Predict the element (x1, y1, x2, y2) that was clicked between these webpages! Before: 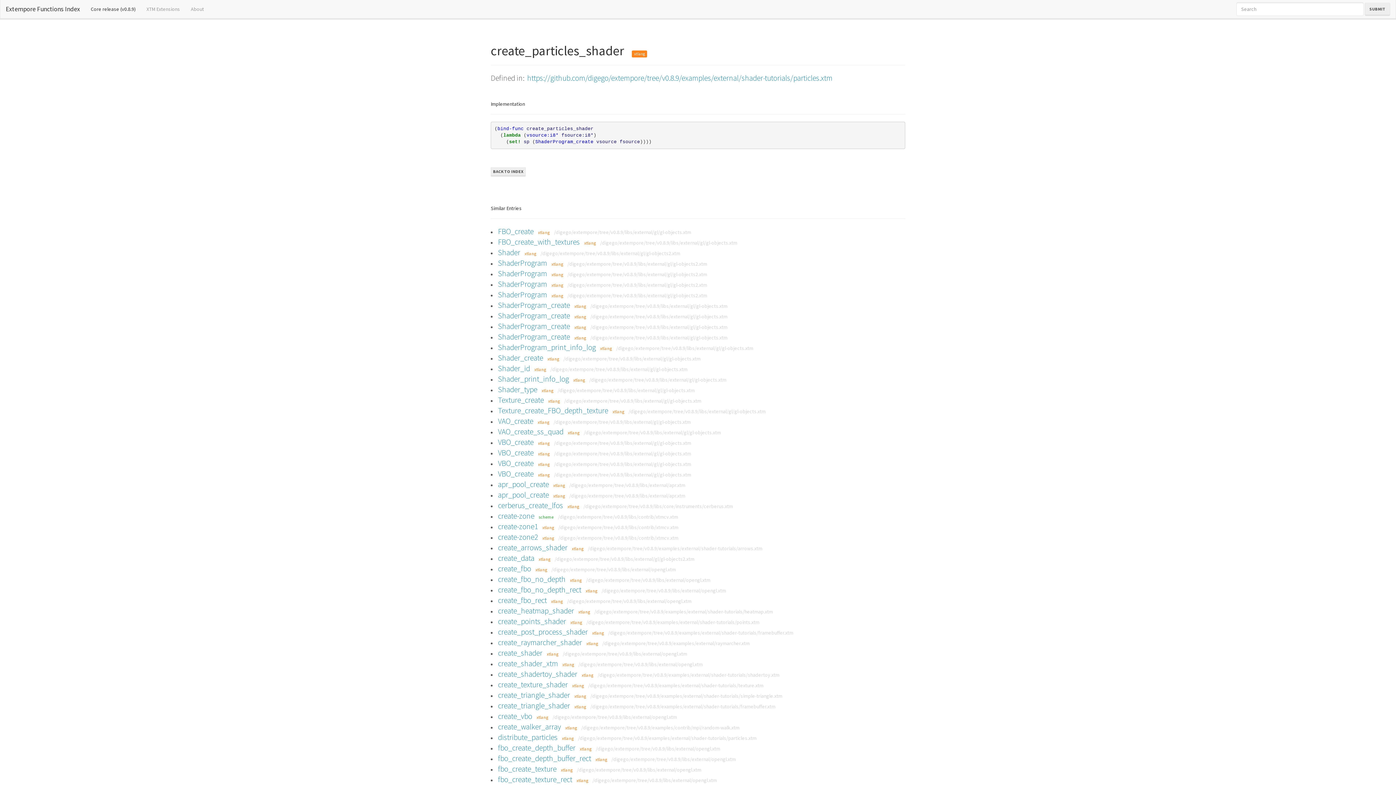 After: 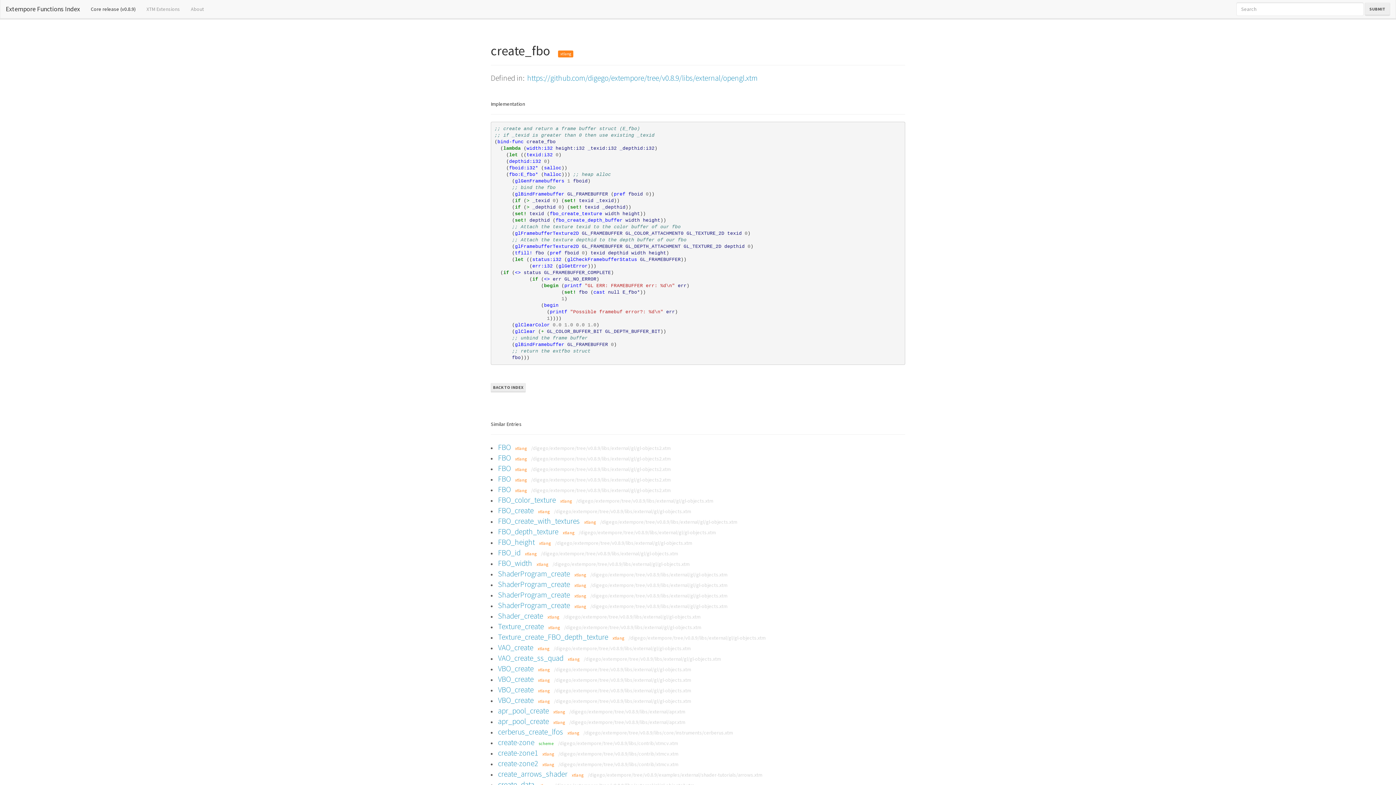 Action: bbox: (498, 564, 531, 573) label: create_fbo